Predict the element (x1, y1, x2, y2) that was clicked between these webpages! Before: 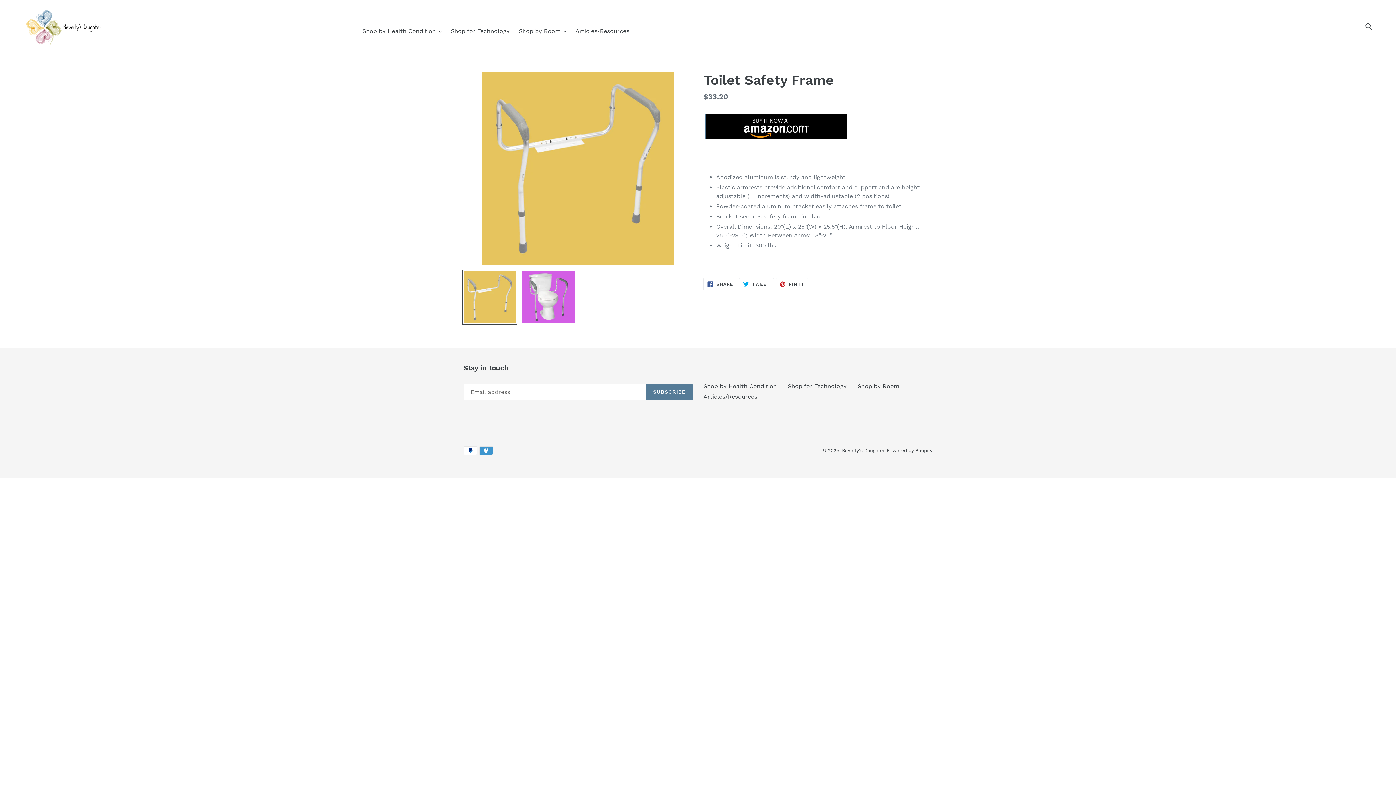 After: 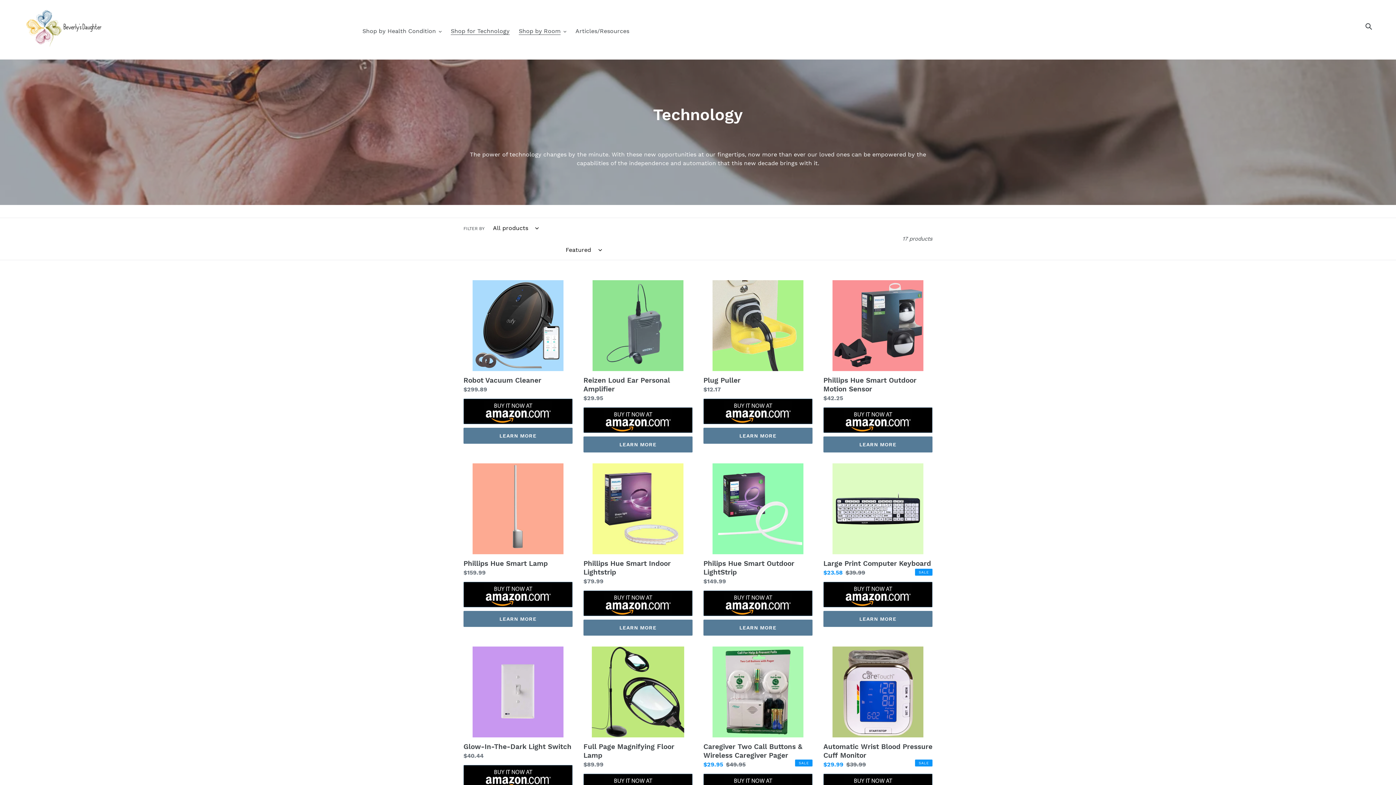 Action: label: Shop for Technology bbox: (447, 25, 513, 36)